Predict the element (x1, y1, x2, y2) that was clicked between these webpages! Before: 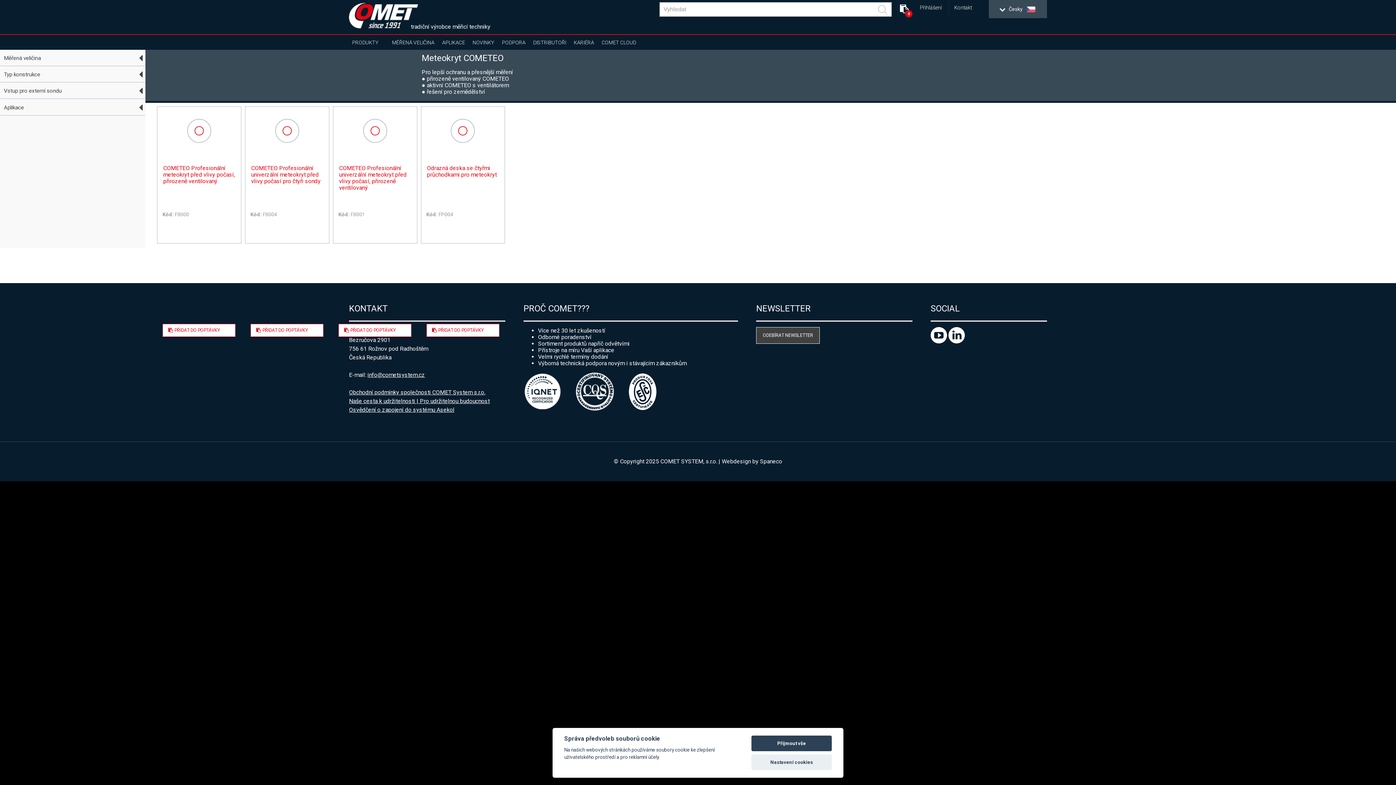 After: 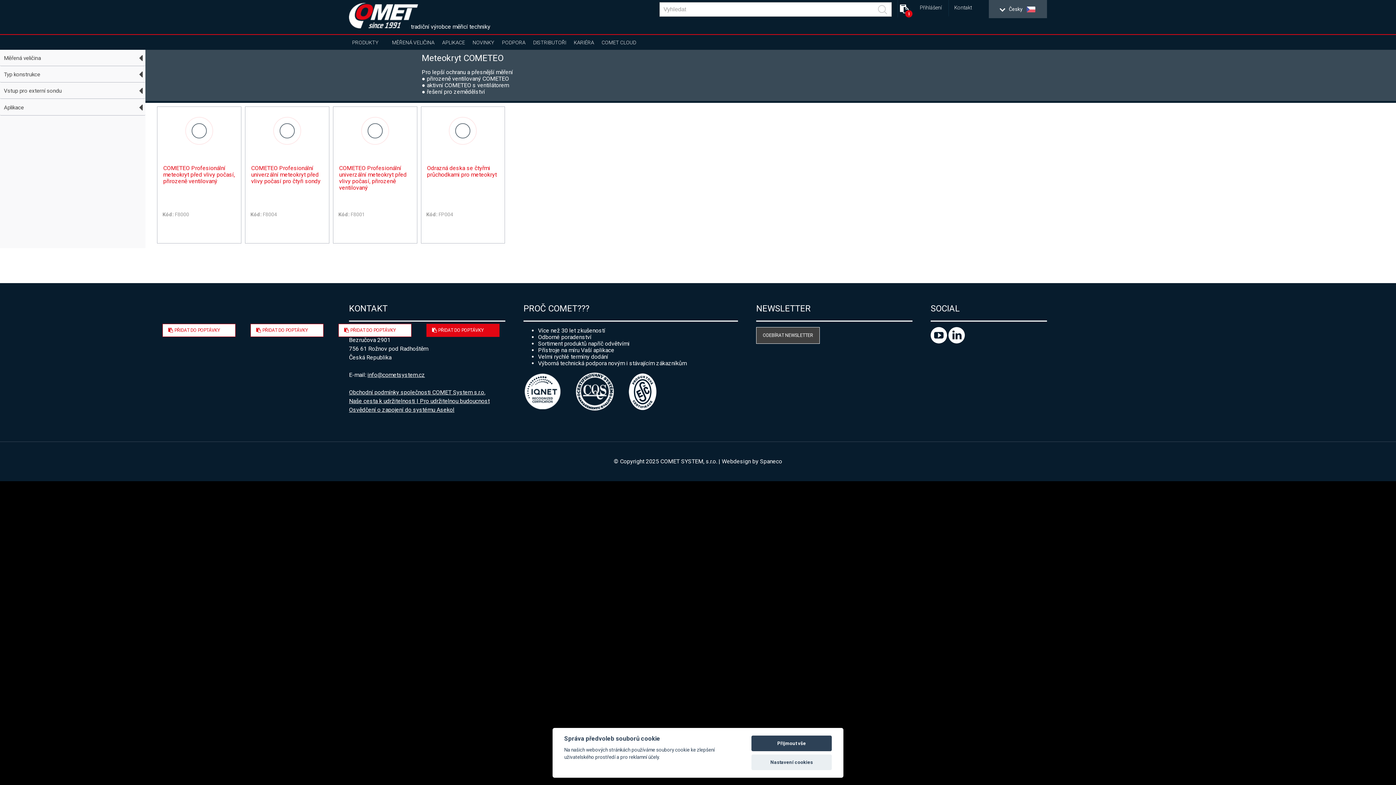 Action: label:  PŘIDAT DO POPTÁVKY bbox: (426, 324, 499, 337)